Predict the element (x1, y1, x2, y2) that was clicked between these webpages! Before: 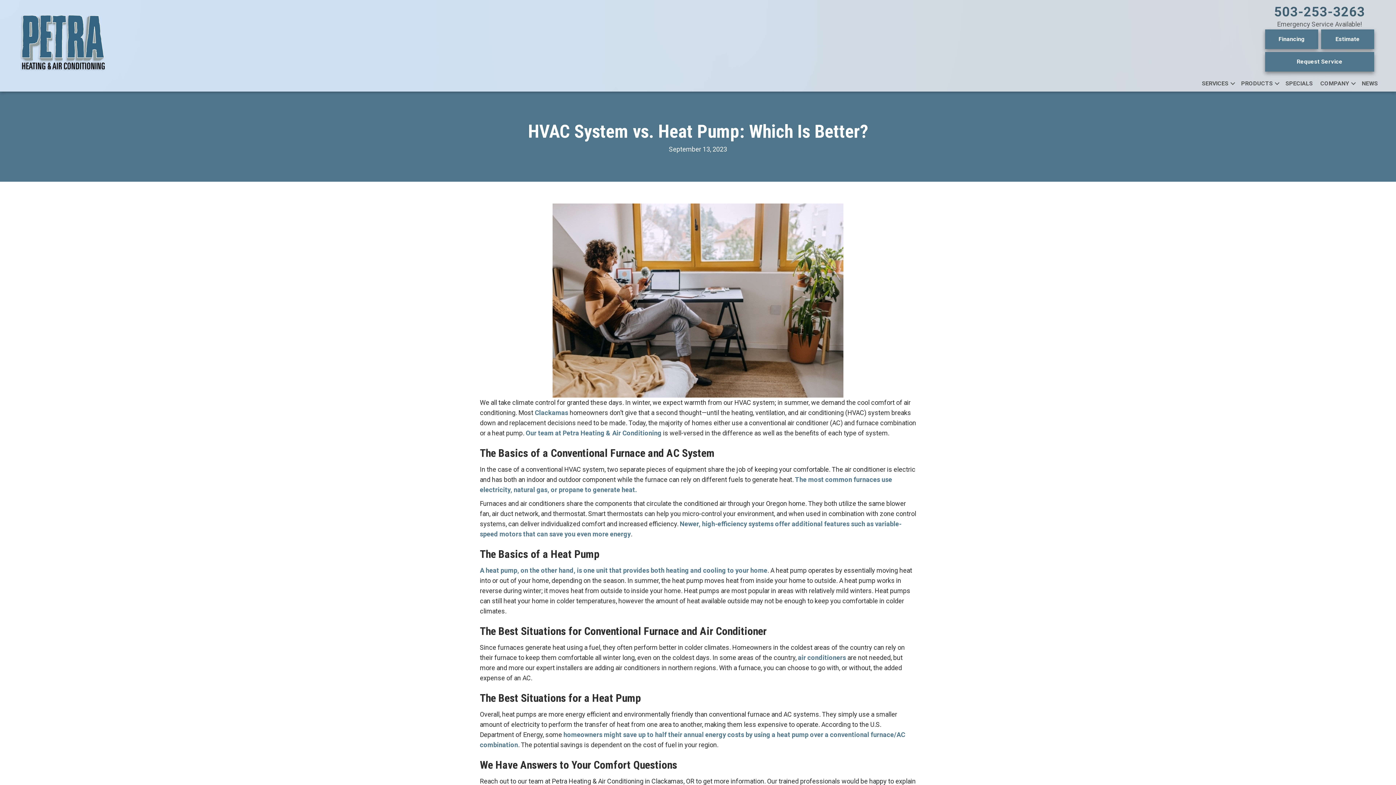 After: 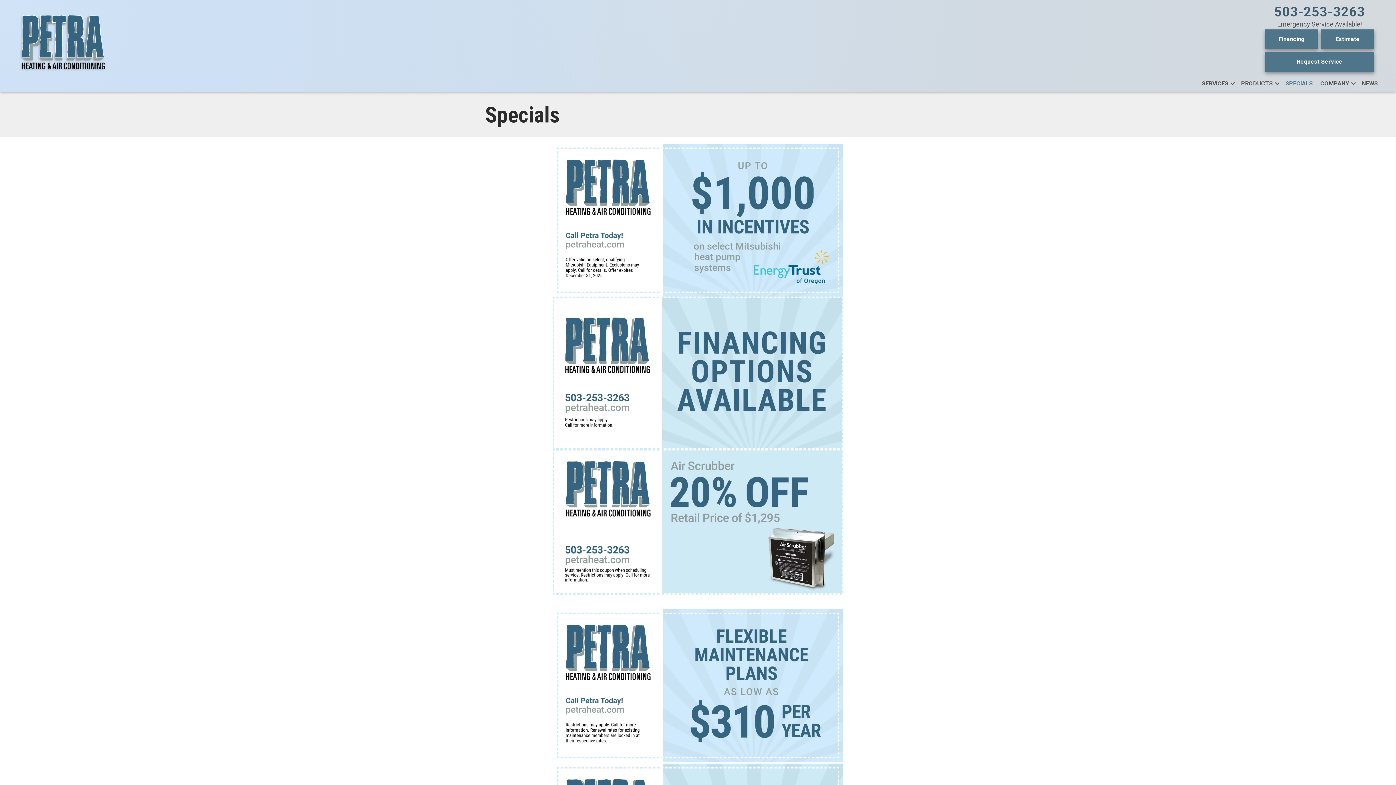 Action: bbox: (1282, 75, 1316, 91) label: SPECIALS